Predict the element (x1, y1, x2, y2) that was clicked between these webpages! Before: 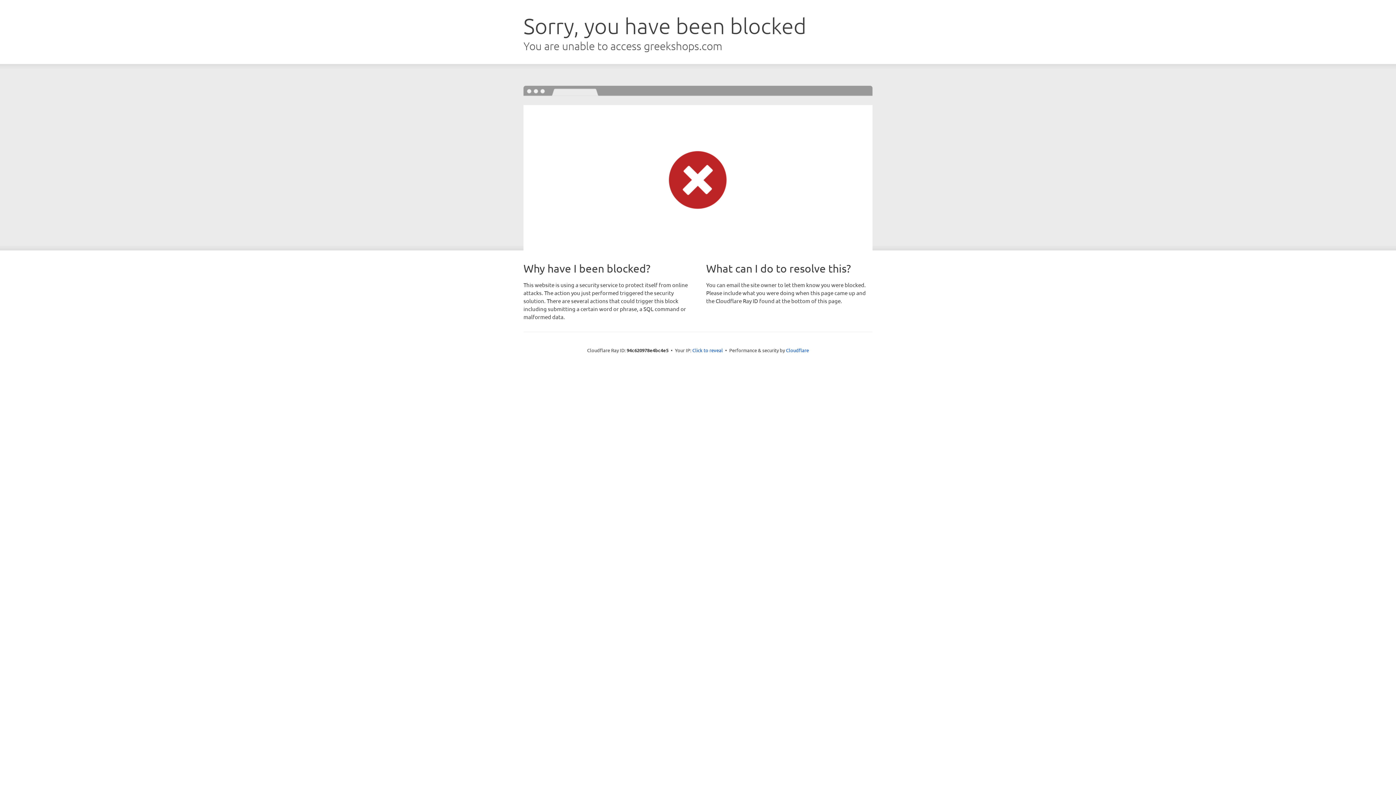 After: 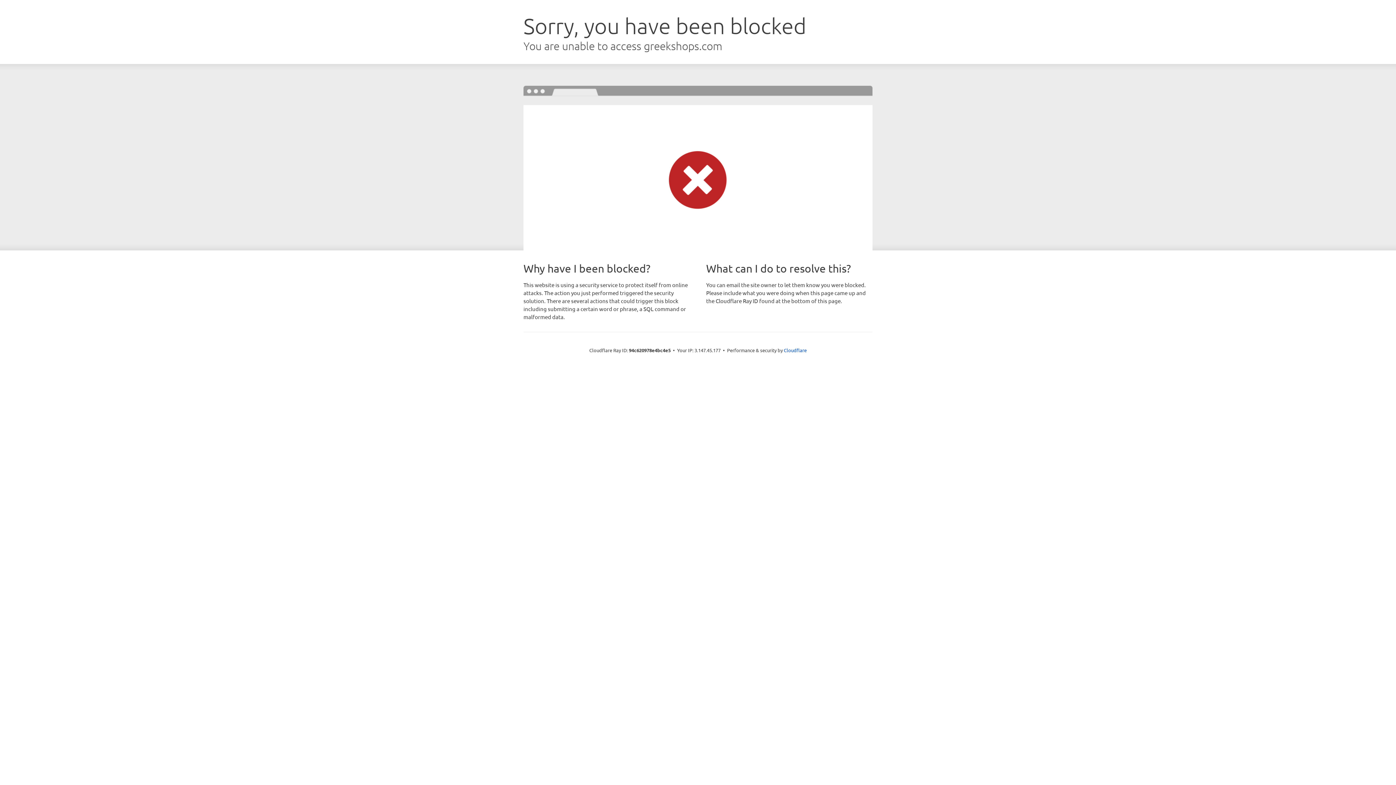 Action: label: Click to reveal bbox: (692, 346, 723, 353)